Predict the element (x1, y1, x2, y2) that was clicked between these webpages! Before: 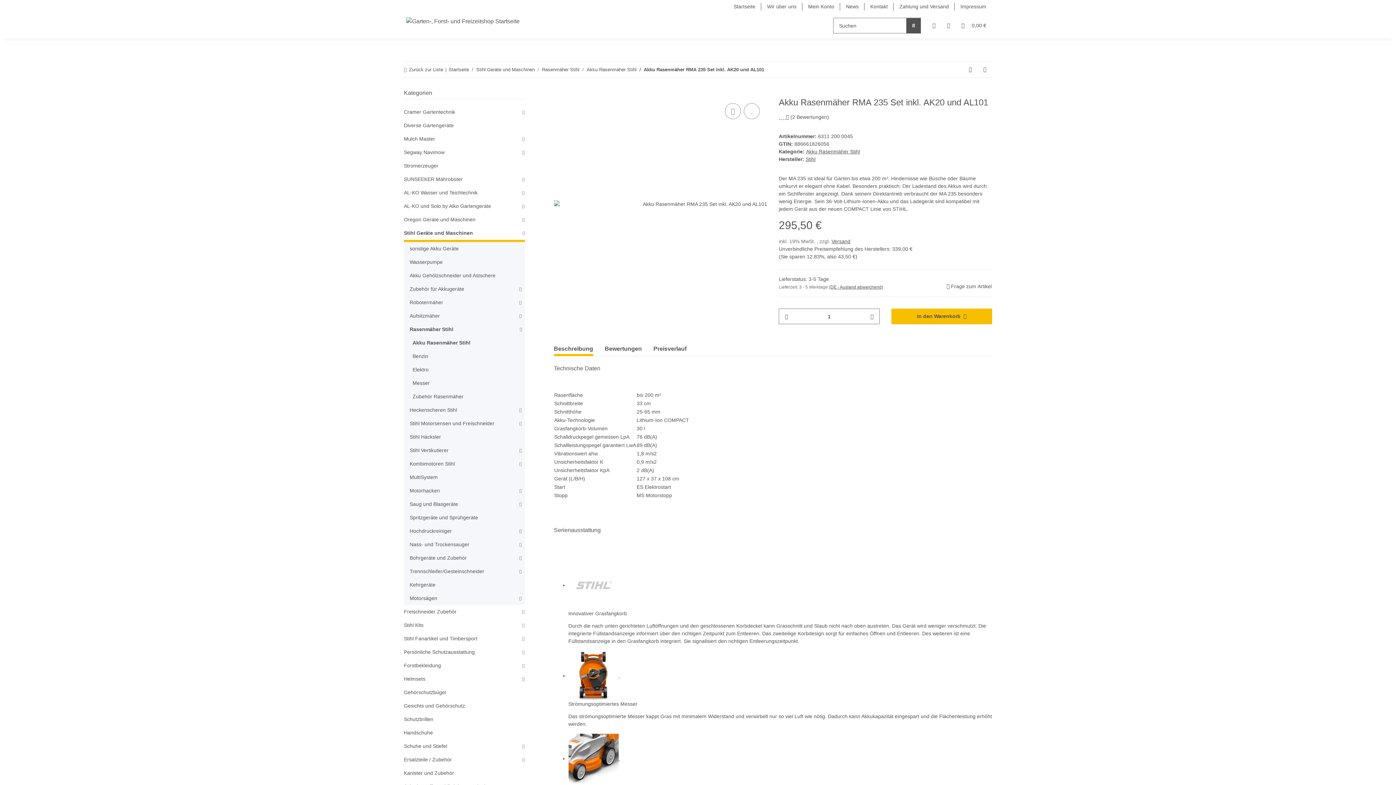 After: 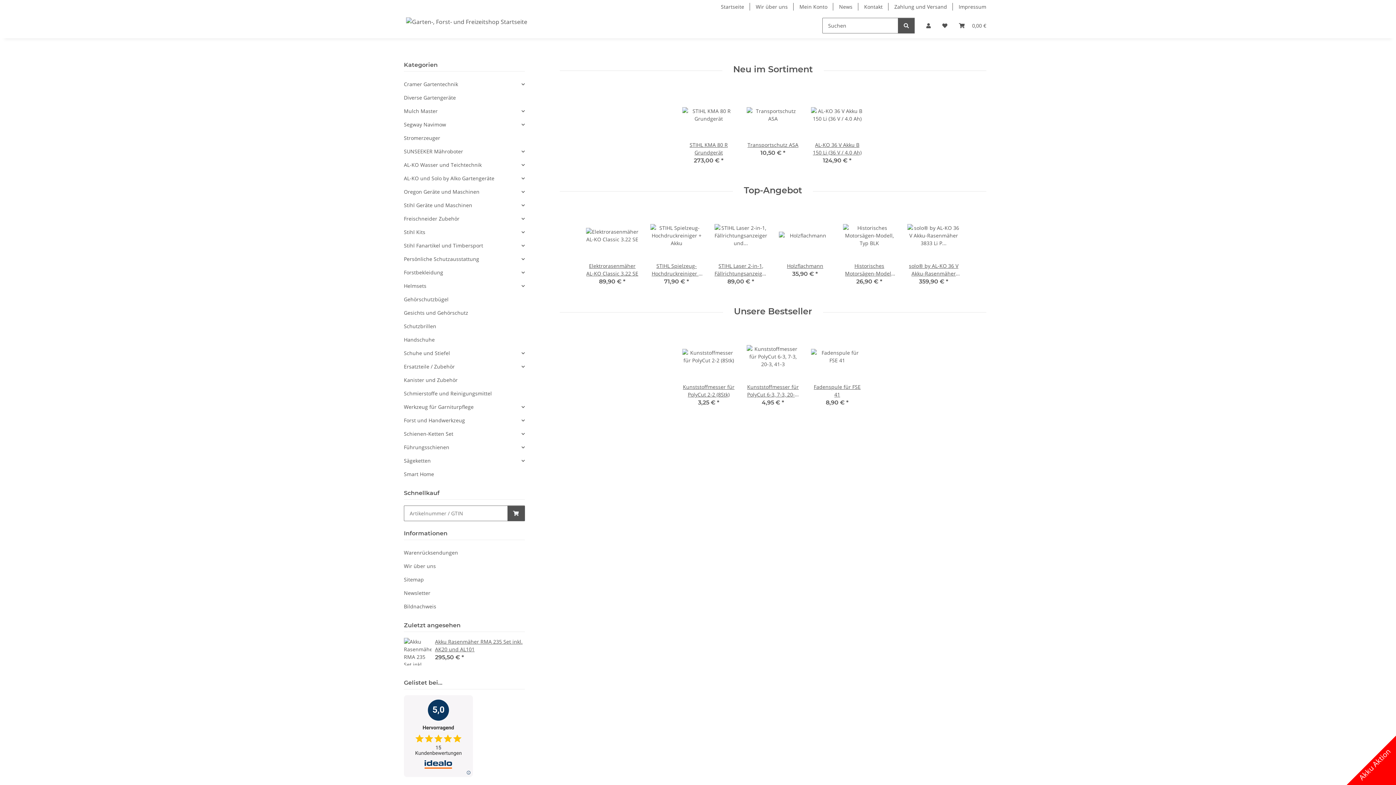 Action: label: Startseite bbox: (728, 0, 761, 13)